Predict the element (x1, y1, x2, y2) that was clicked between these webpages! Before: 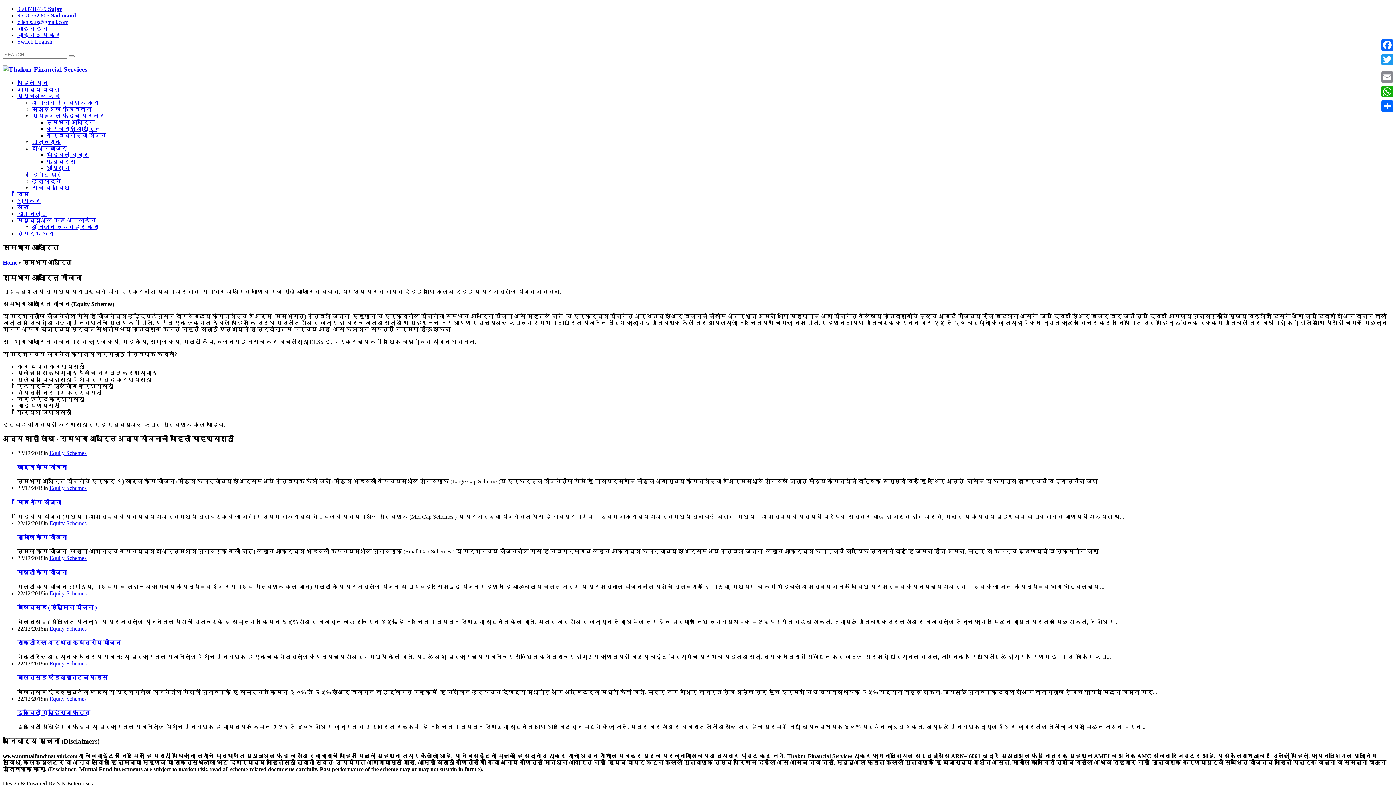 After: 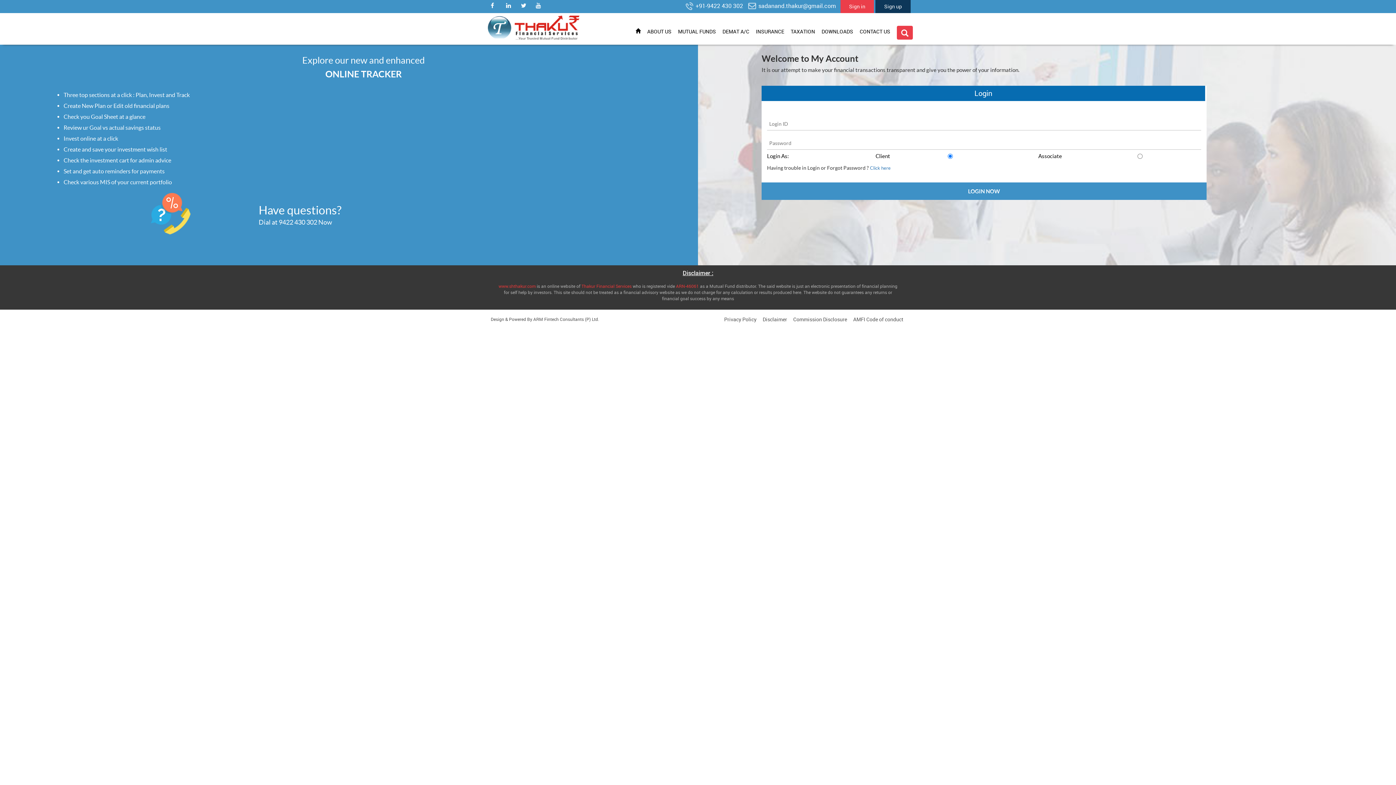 Action: bbox: (17, 25, 48, 31) label: साइन इन